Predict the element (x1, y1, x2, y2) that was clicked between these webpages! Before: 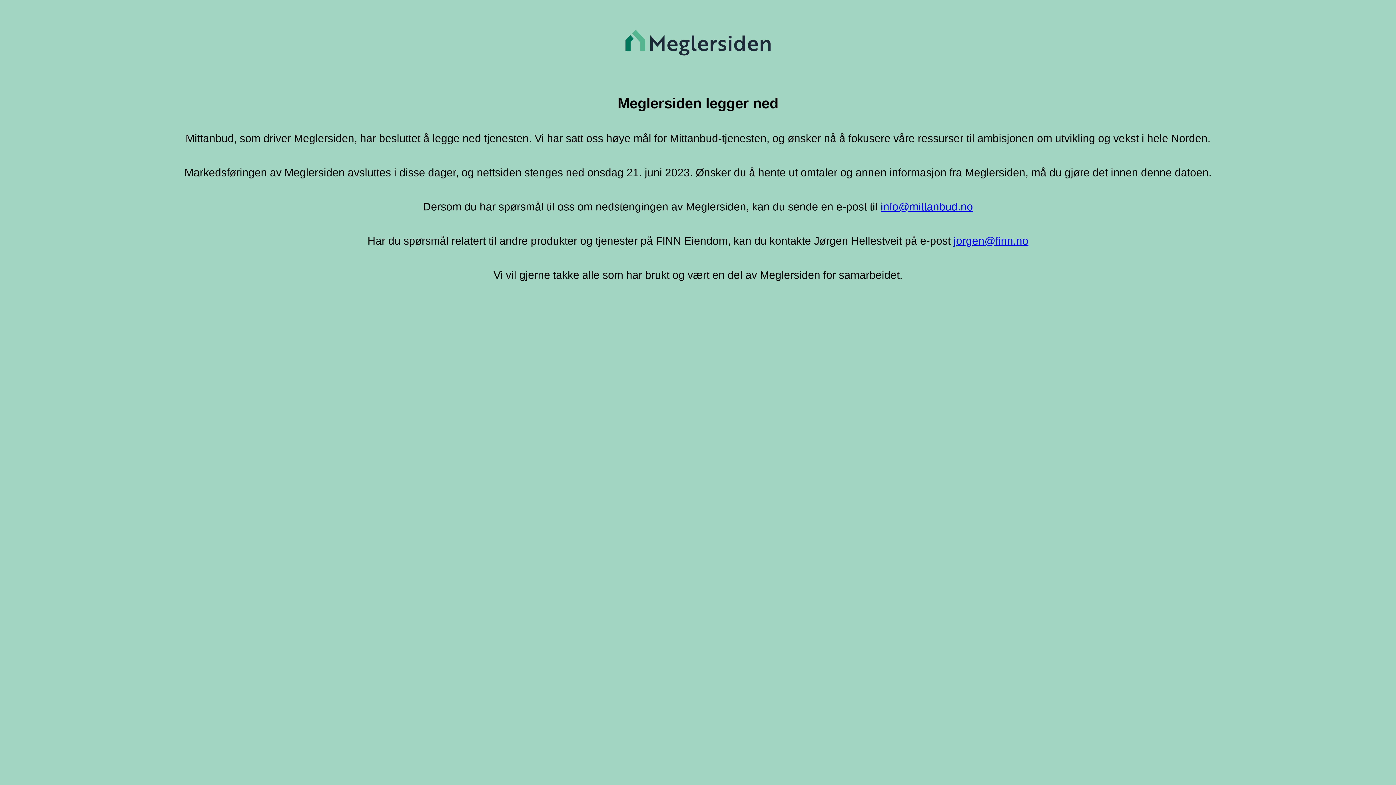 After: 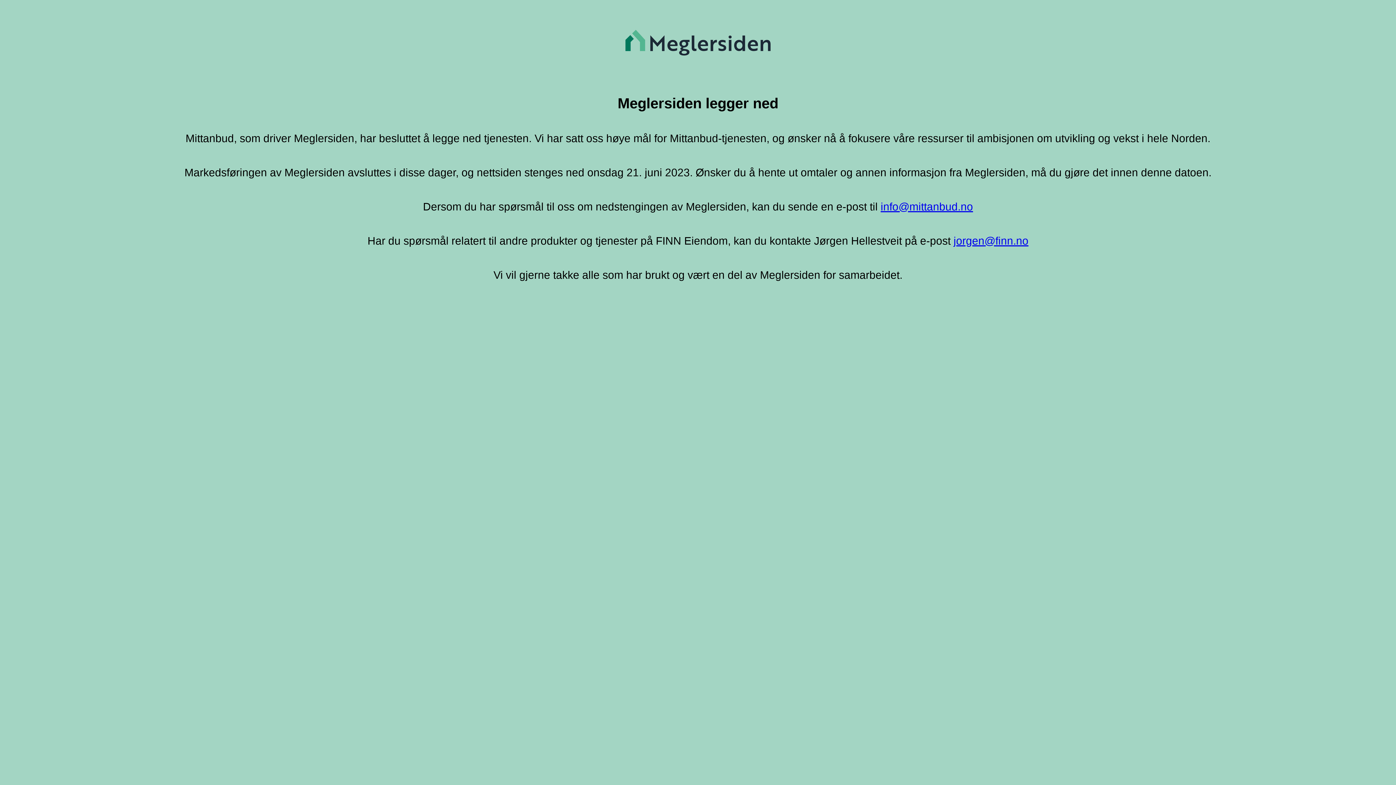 Action: bbox: (880, 200, 973, 212) label: info@mittanbud.no